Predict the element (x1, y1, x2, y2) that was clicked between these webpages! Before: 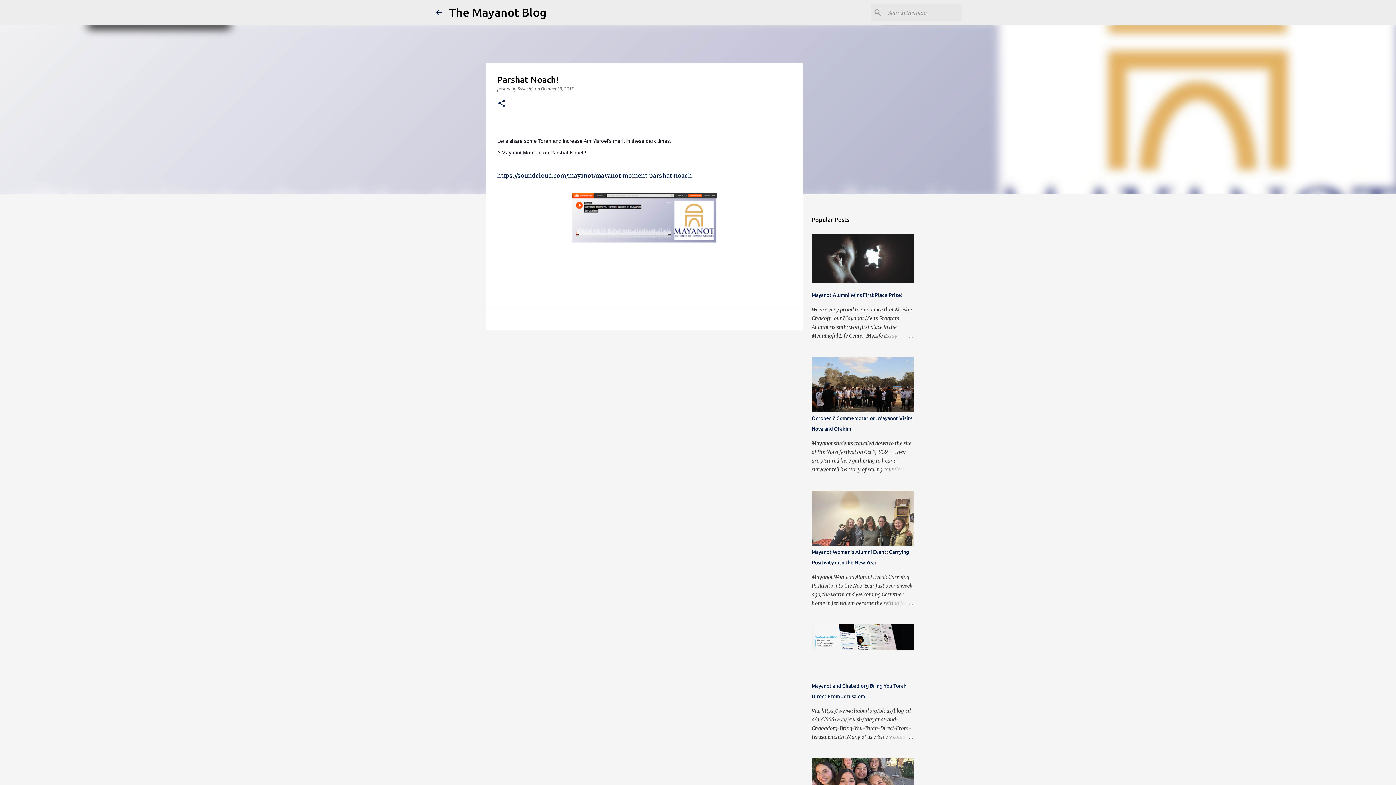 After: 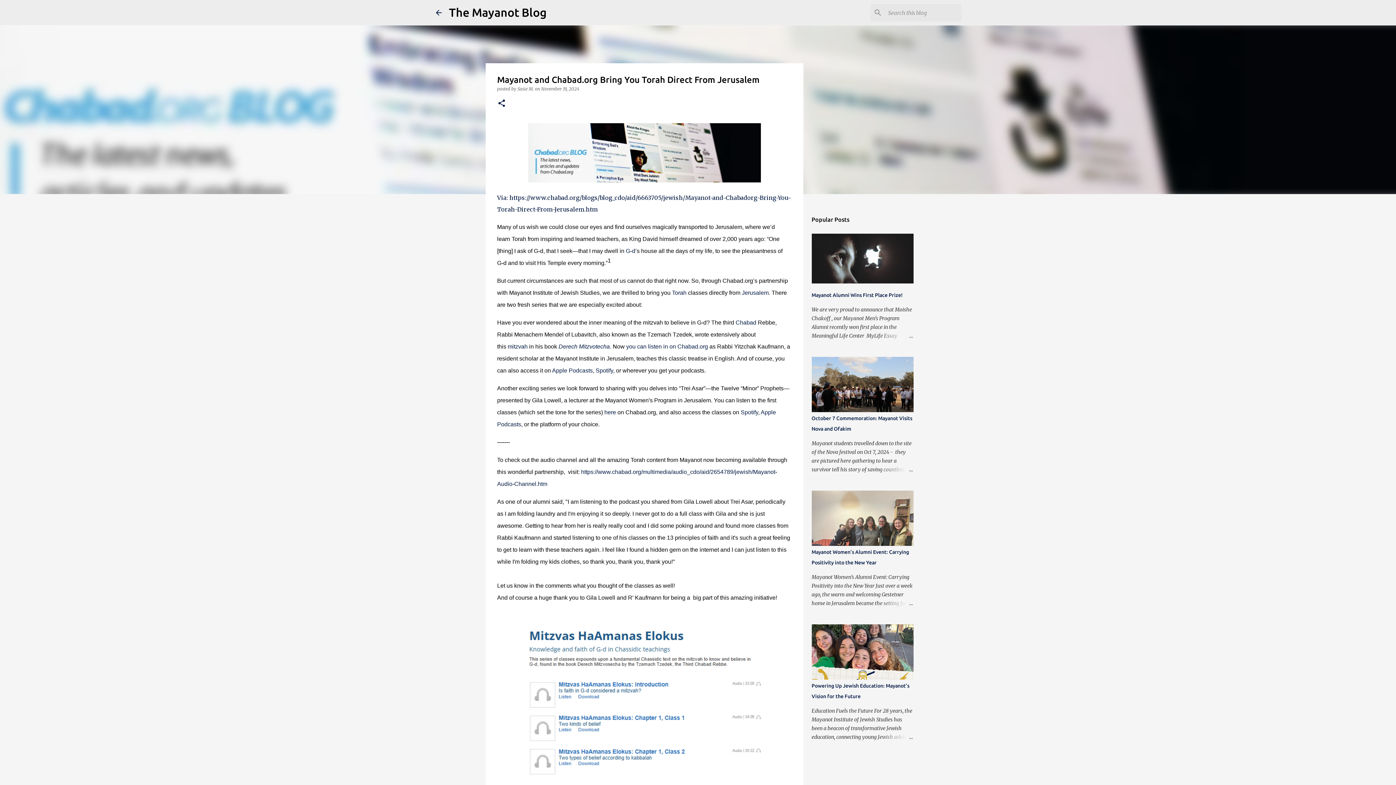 Action: bbox: (878, 733, 913, 741)